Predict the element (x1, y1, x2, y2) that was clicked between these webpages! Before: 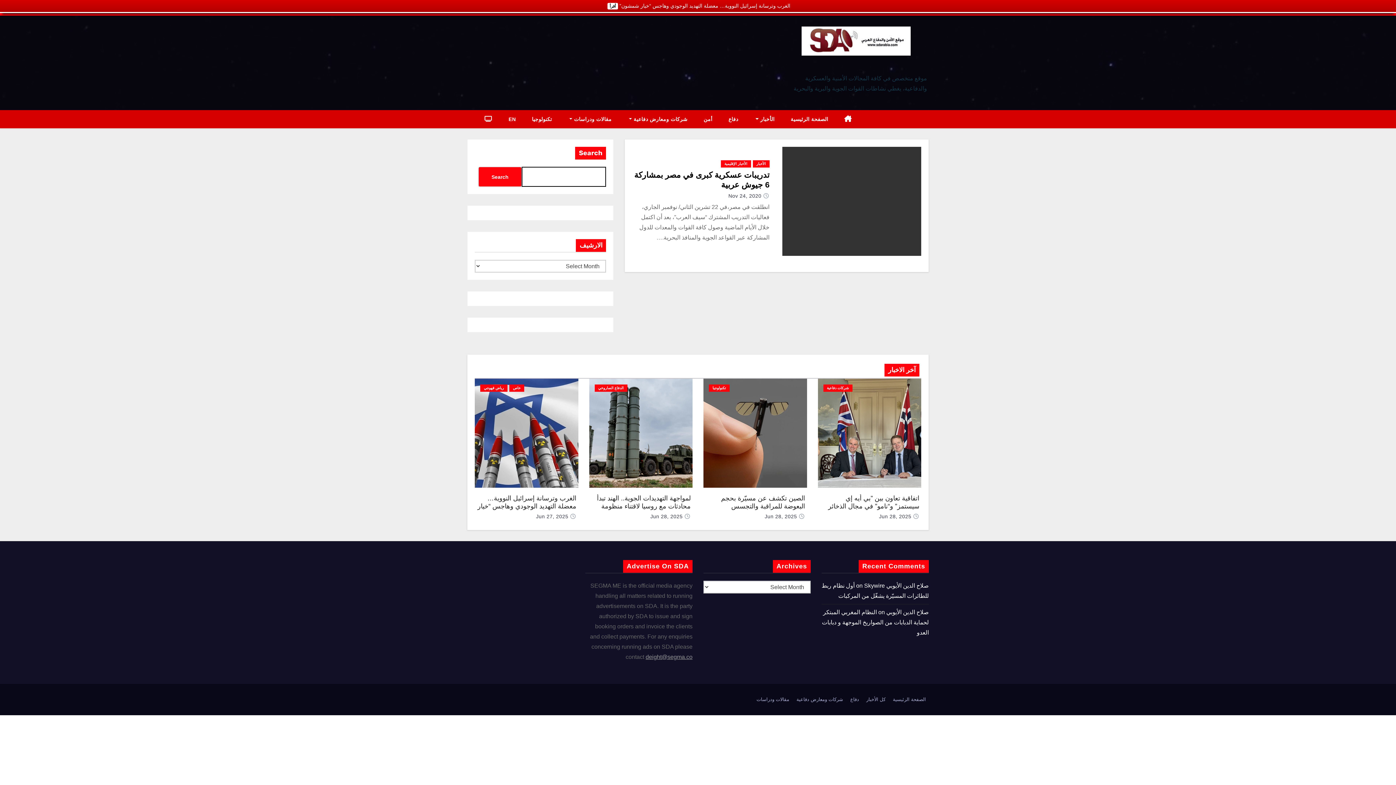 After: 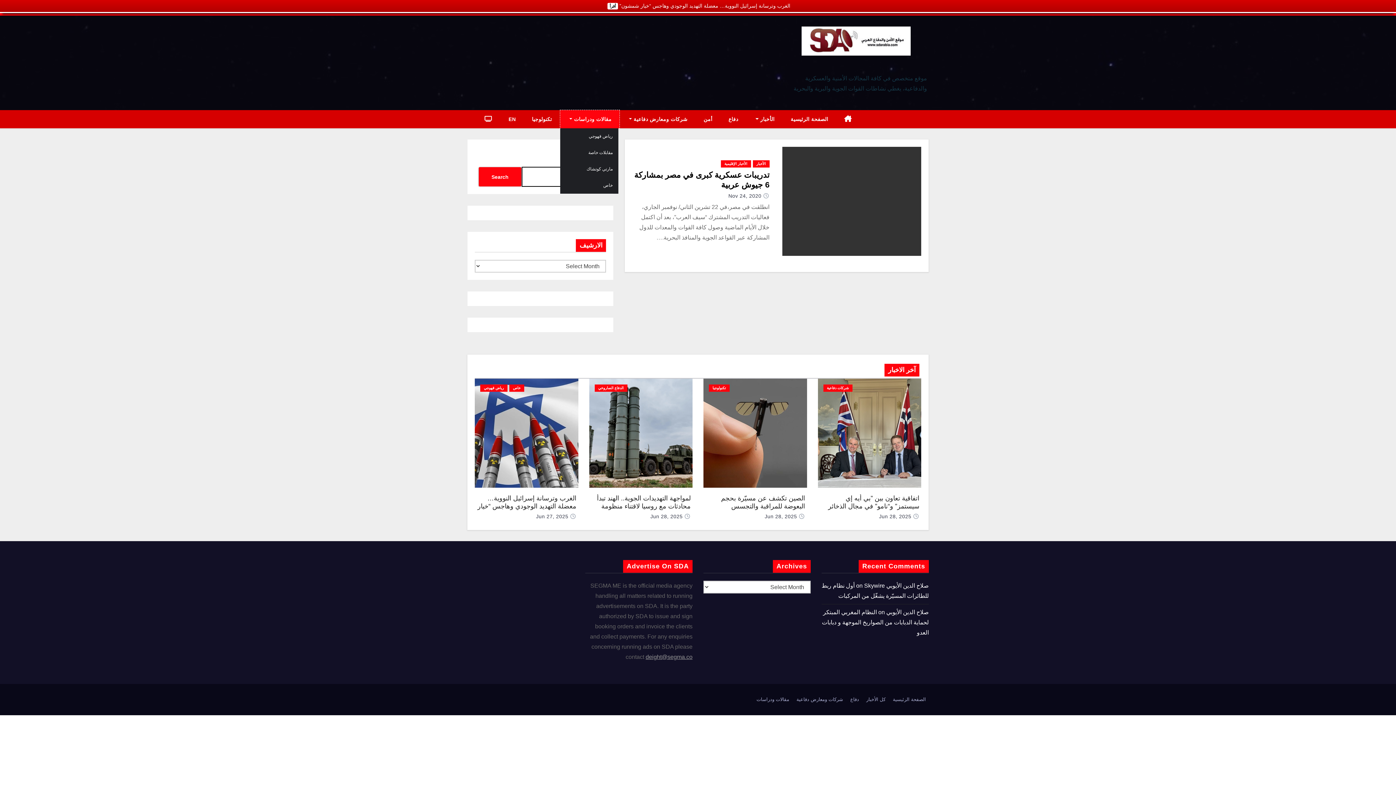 Action: label: مقالات ودراسات  bbox: (560, 110, 619, 128)